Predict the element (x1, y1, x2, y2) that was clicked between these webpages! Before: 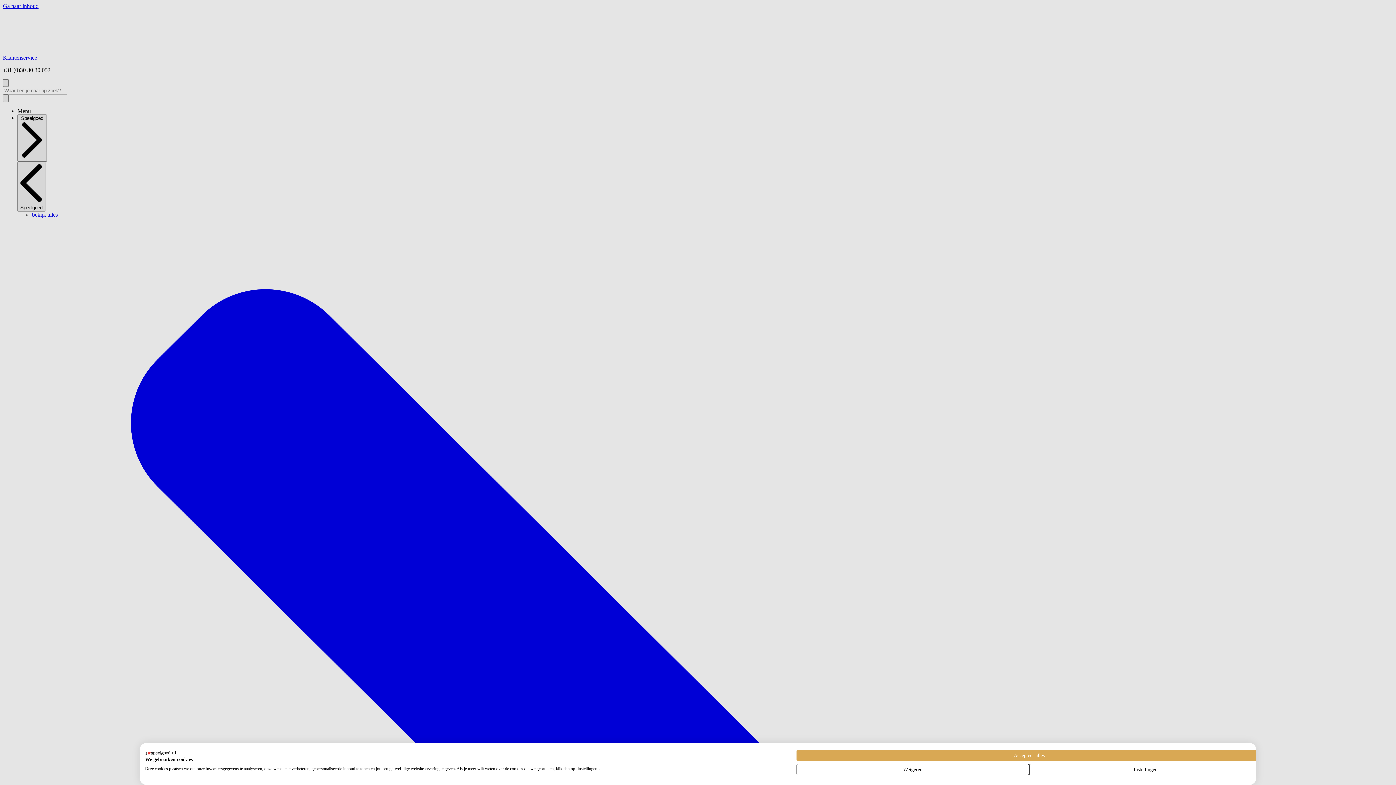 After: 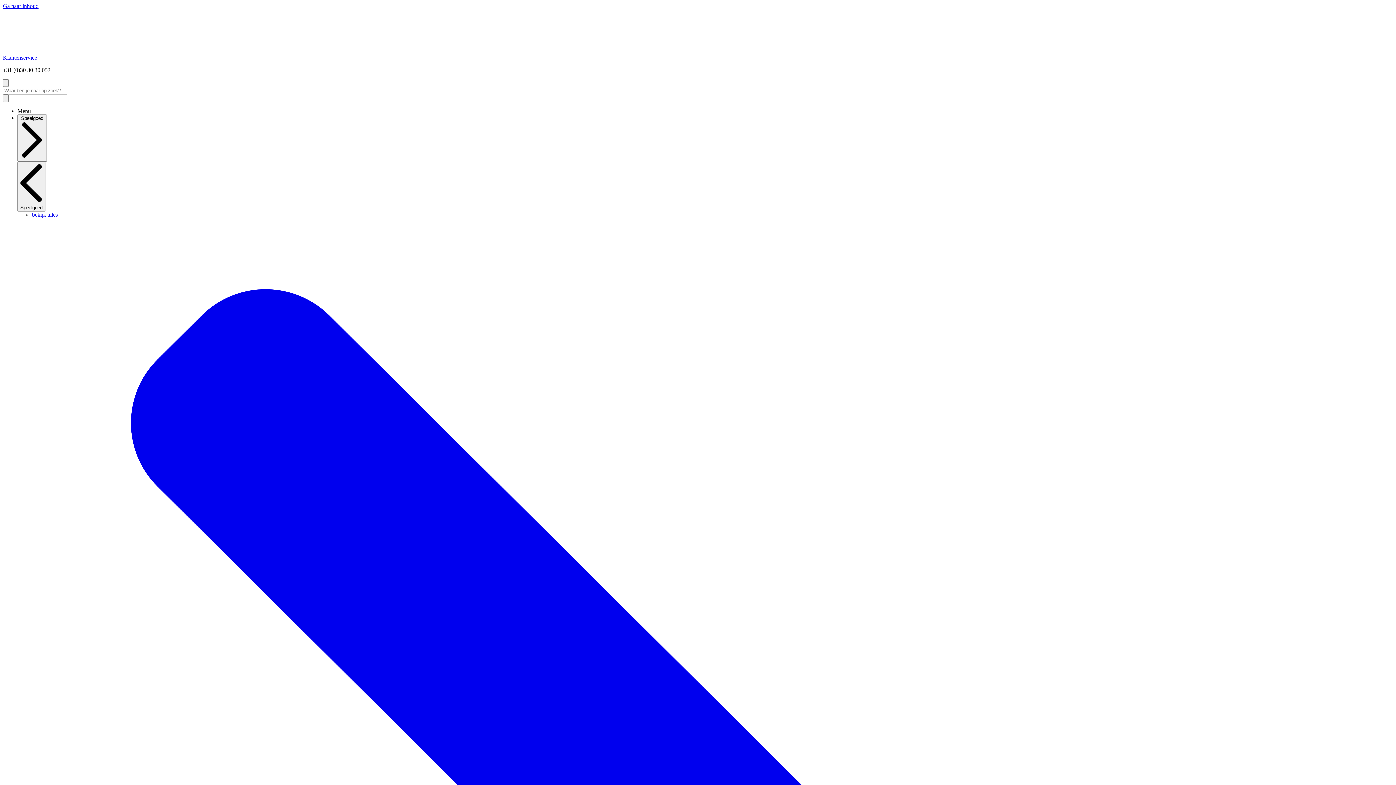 Action: bbox: (796, 750, 1262, 761) label: Accepteer alle cookies